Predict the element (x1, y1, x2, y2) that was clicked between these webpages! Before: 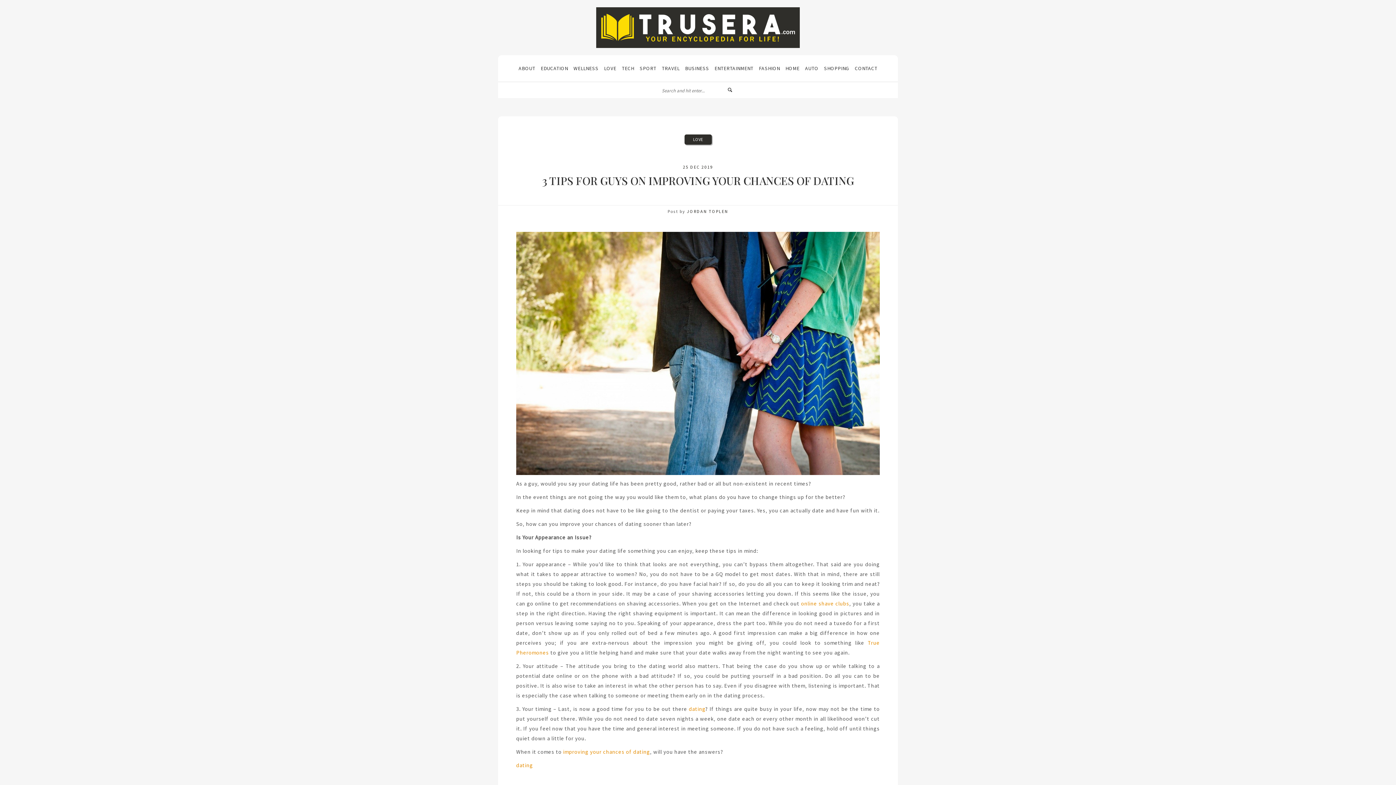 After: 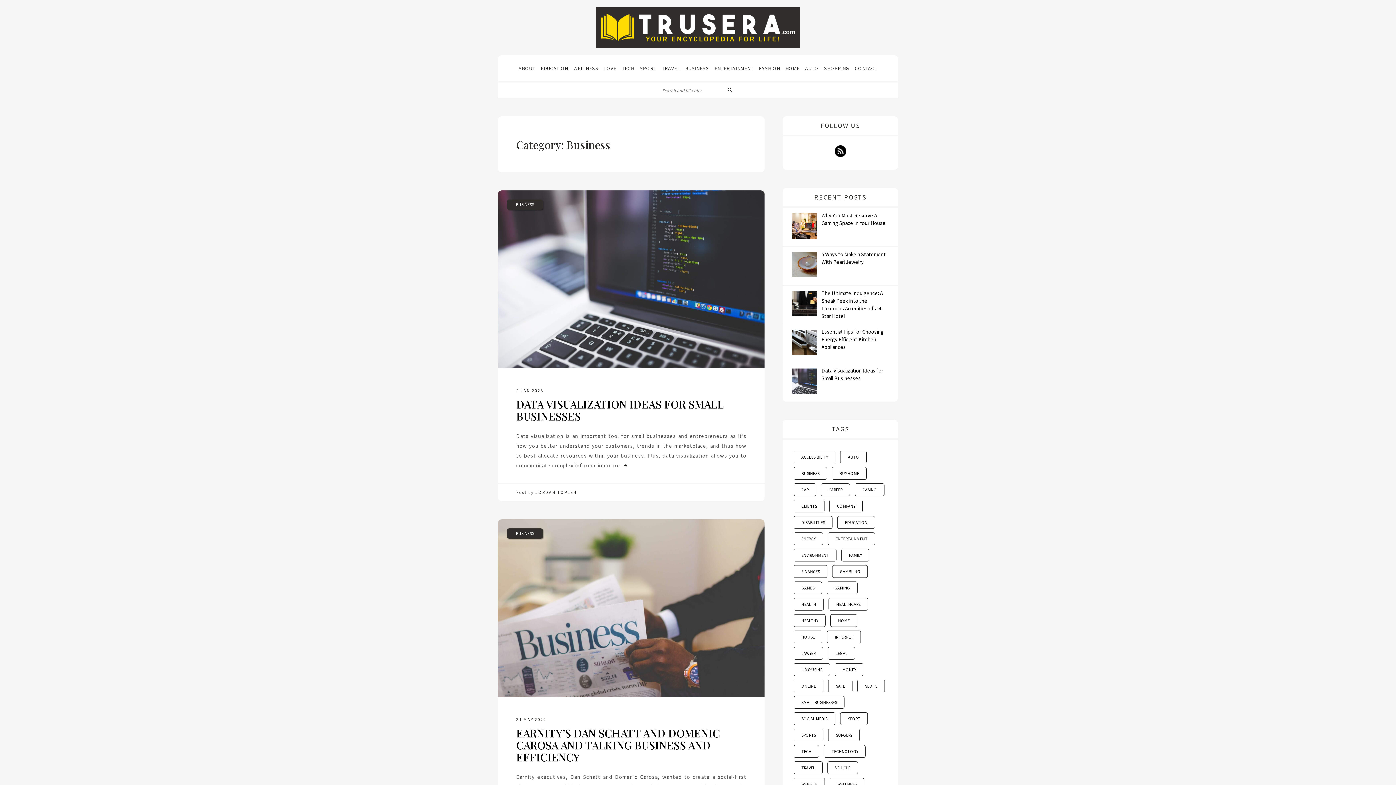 Action: label: BUSINESS bbox: (683, 64, 711, 72)